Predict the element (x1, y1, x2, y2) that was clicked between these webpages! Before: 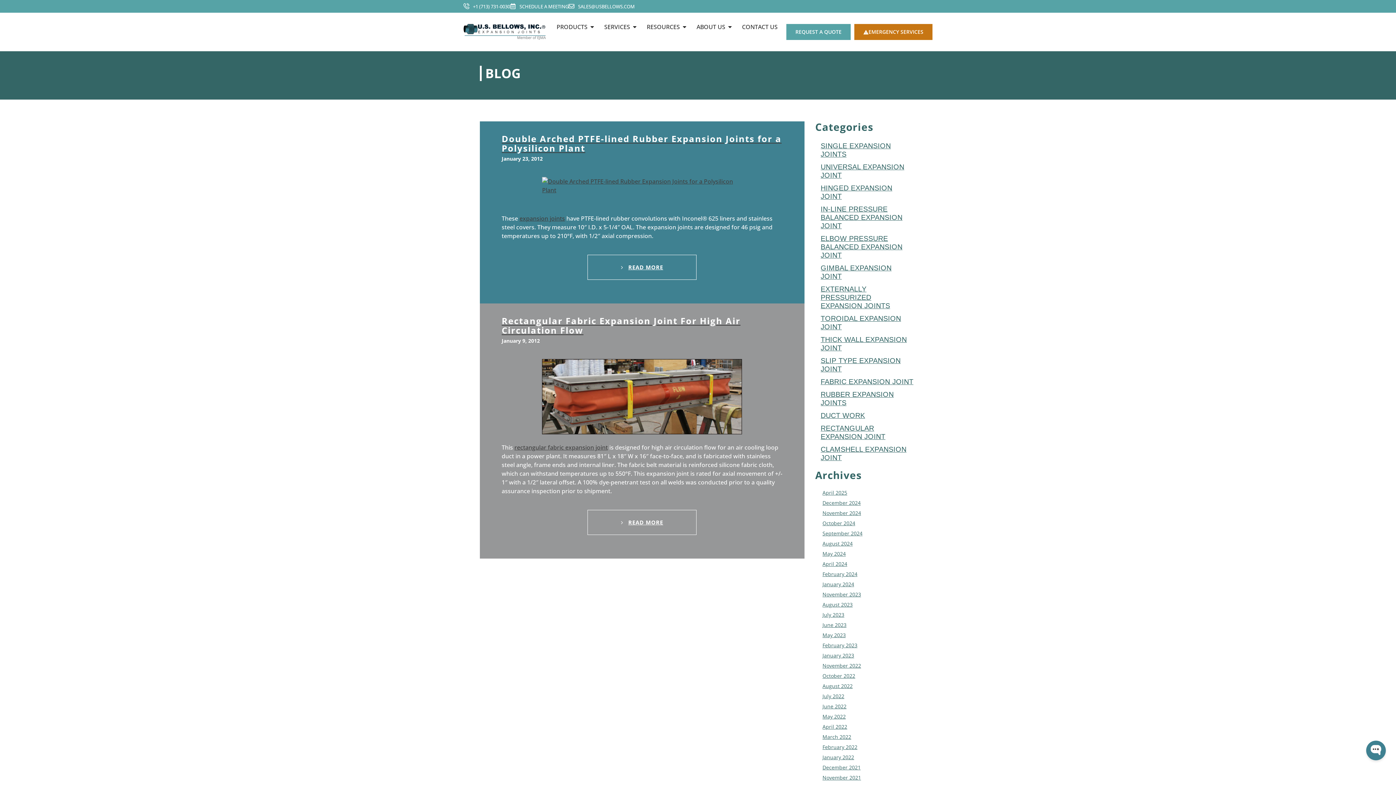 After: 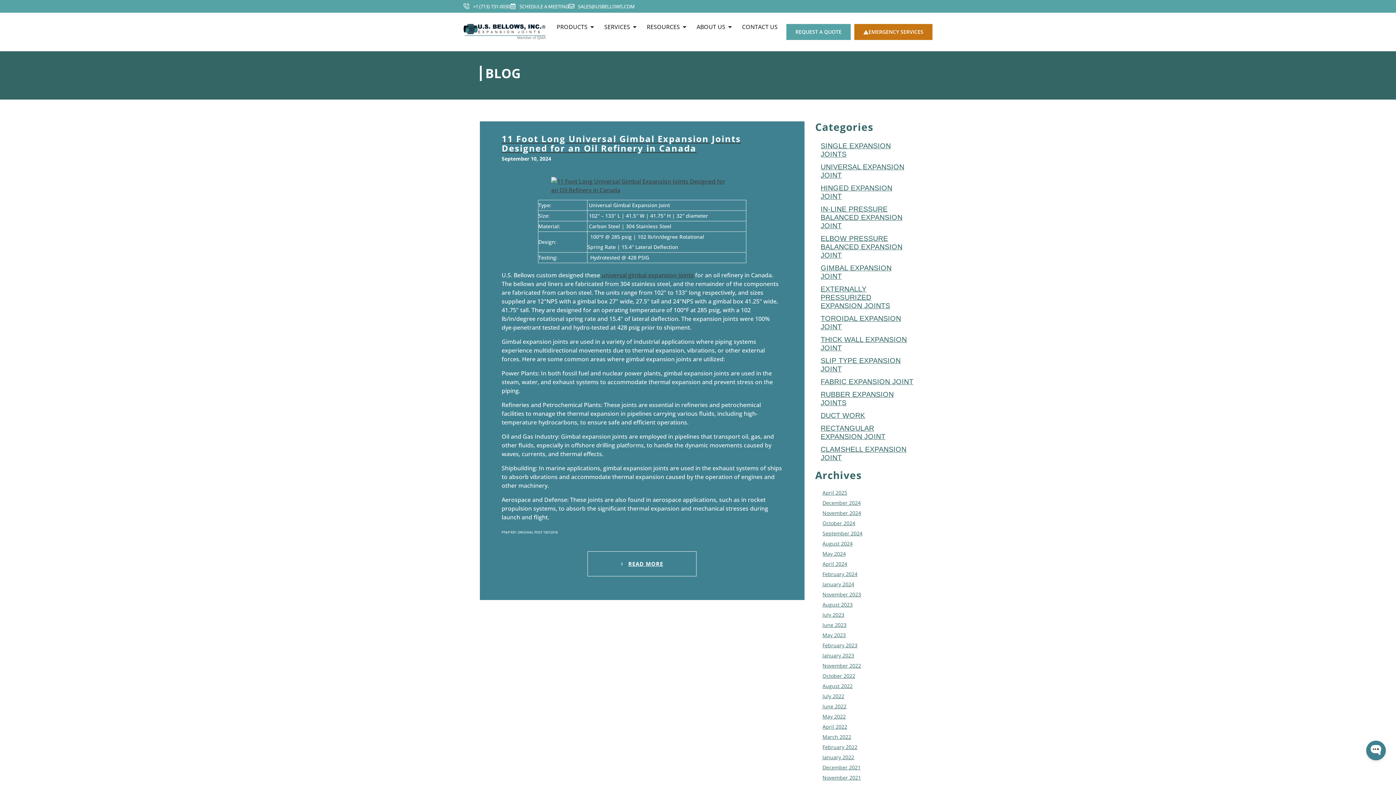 Action: label: September 2024 bbox: (817, 528, 864, 539)